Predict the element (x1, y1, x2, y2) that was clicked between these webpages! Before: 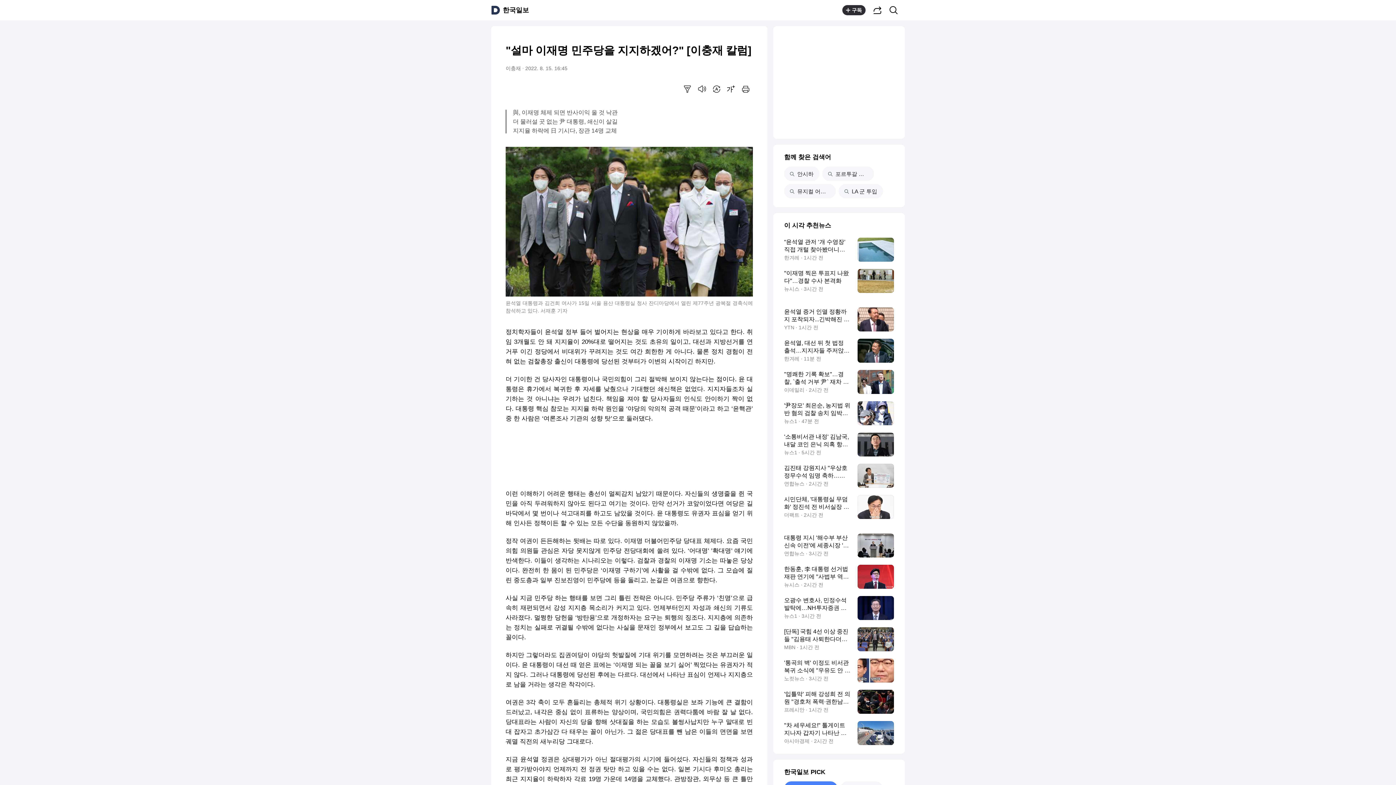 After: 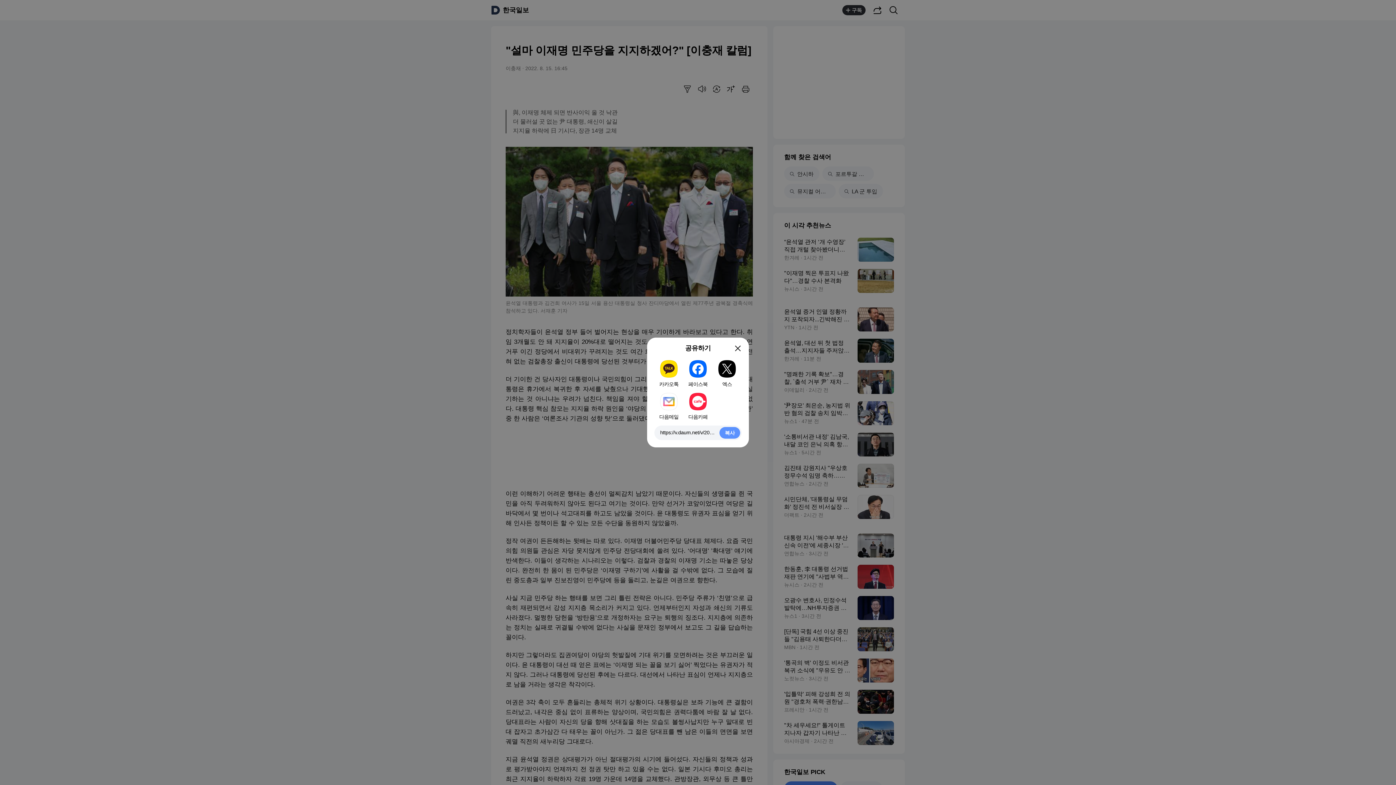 Action: bbox: (871, 3, 884, 16) label: 공유하기